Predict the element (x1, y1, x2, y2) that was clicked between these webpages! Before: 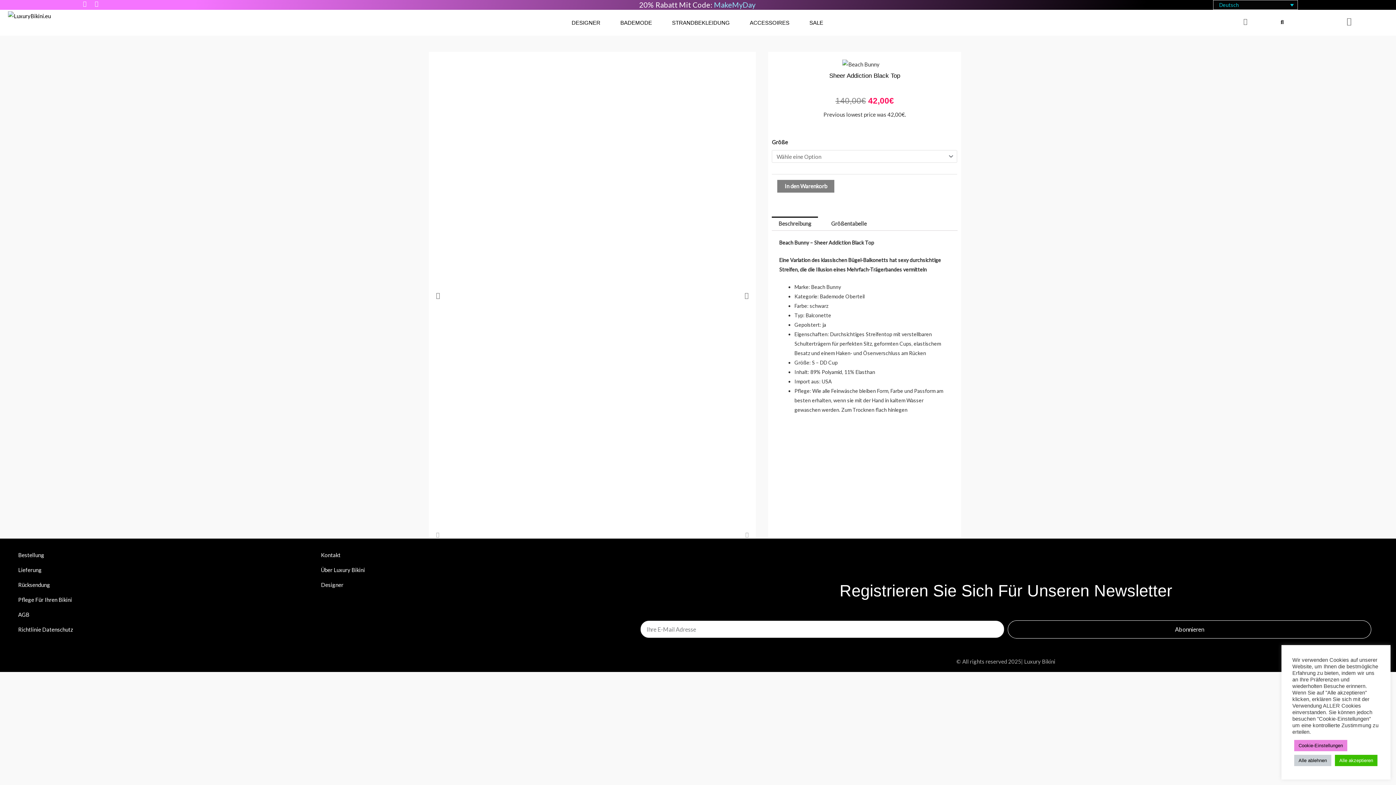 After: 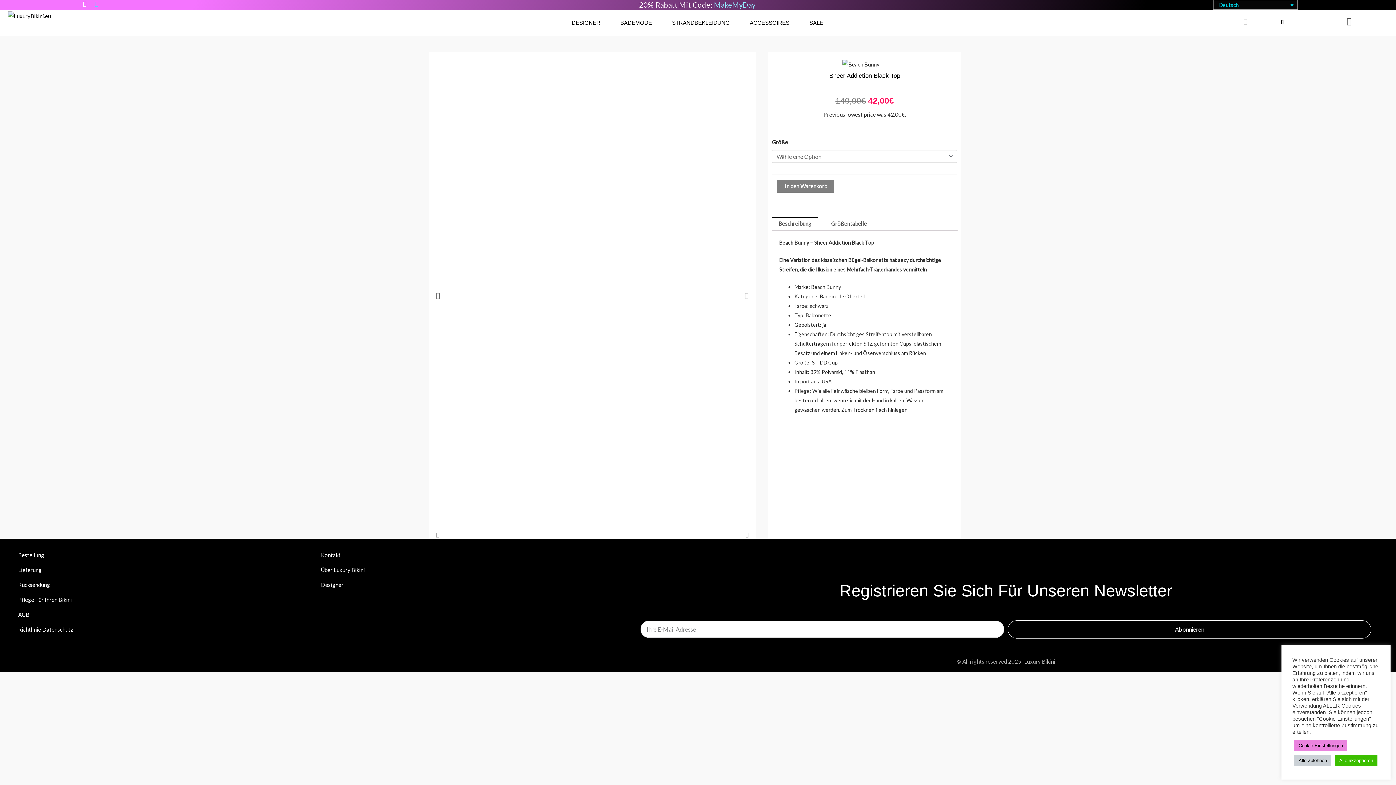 Action: bbox: (93, 1, 99, 6) label: Instagram